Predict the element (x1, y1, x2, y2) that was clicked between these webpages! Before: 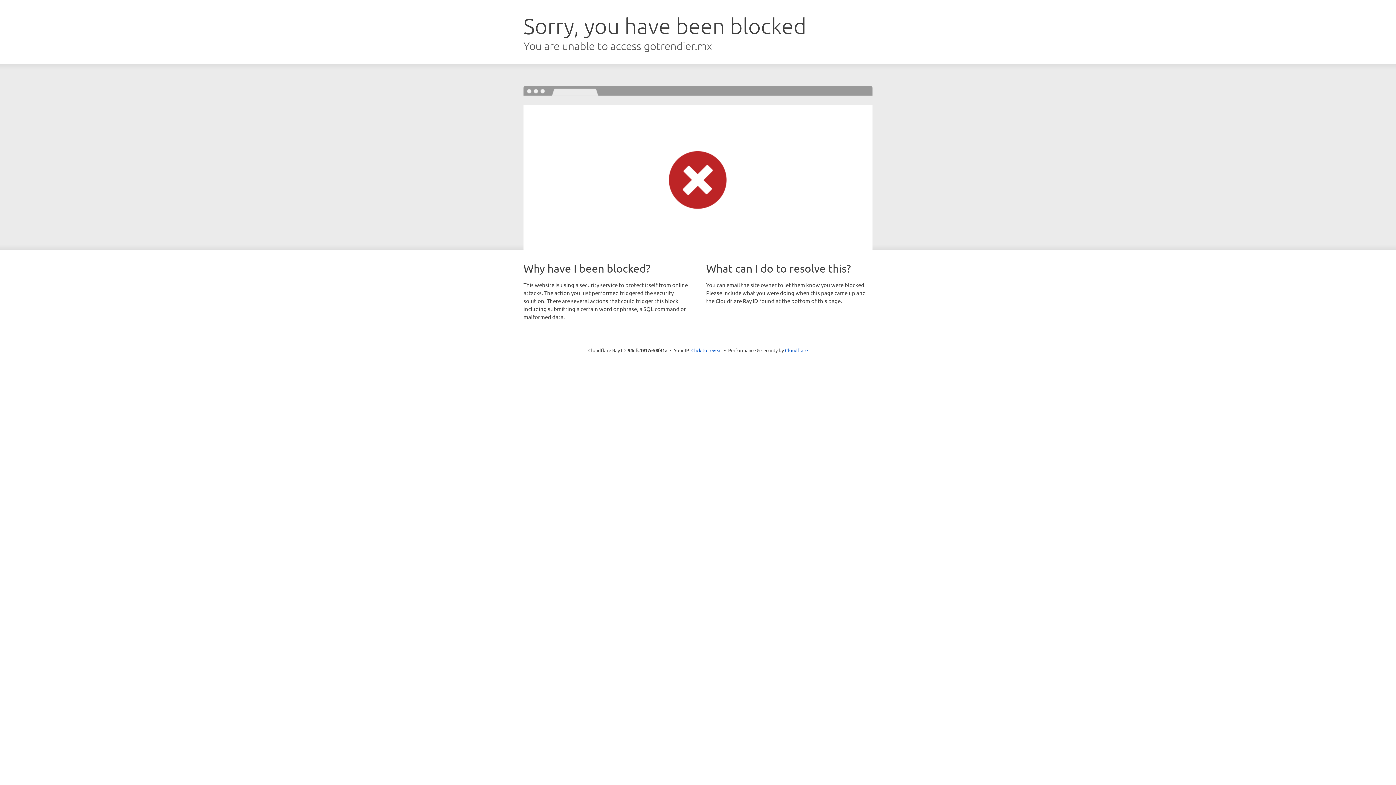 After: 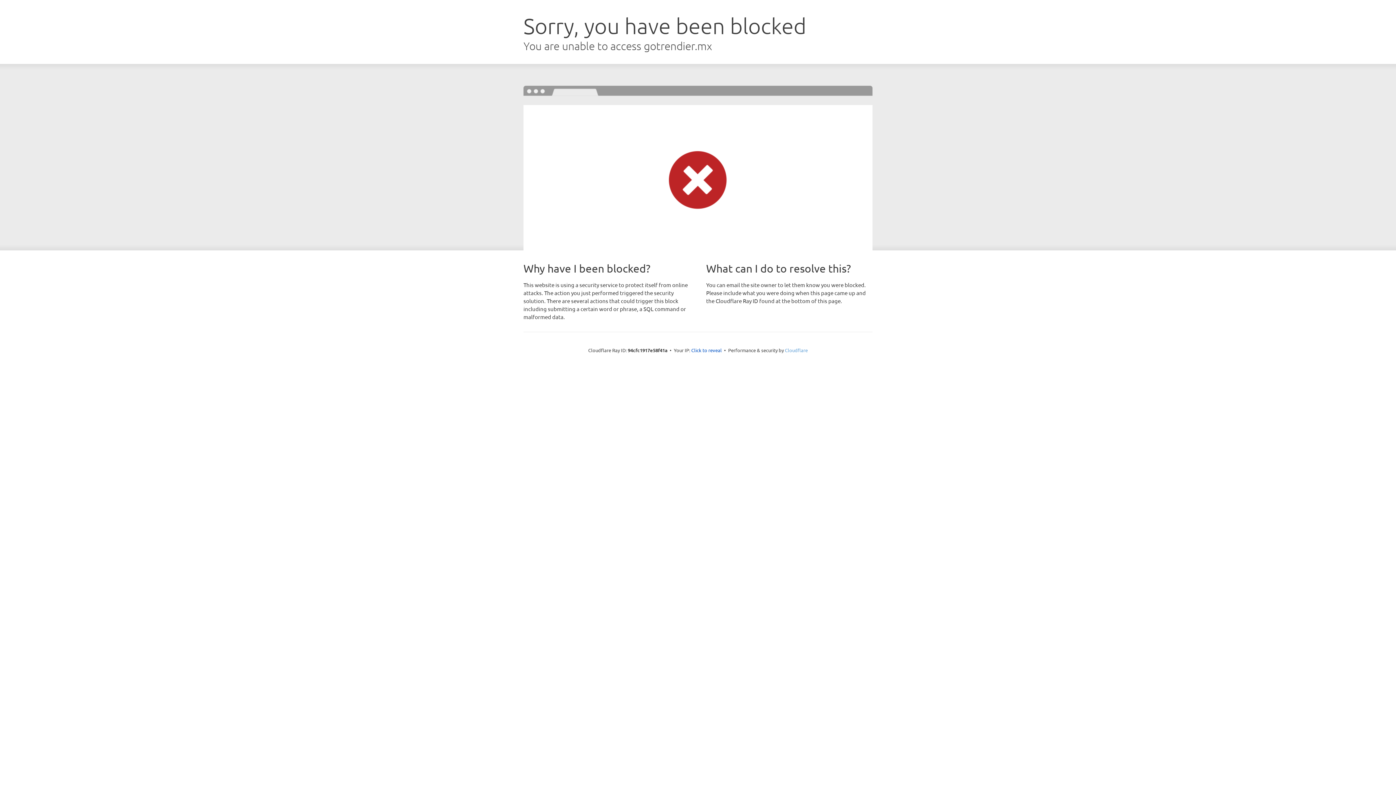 Action: label: Cloudflare bbox: (785, 347, 808, 353)